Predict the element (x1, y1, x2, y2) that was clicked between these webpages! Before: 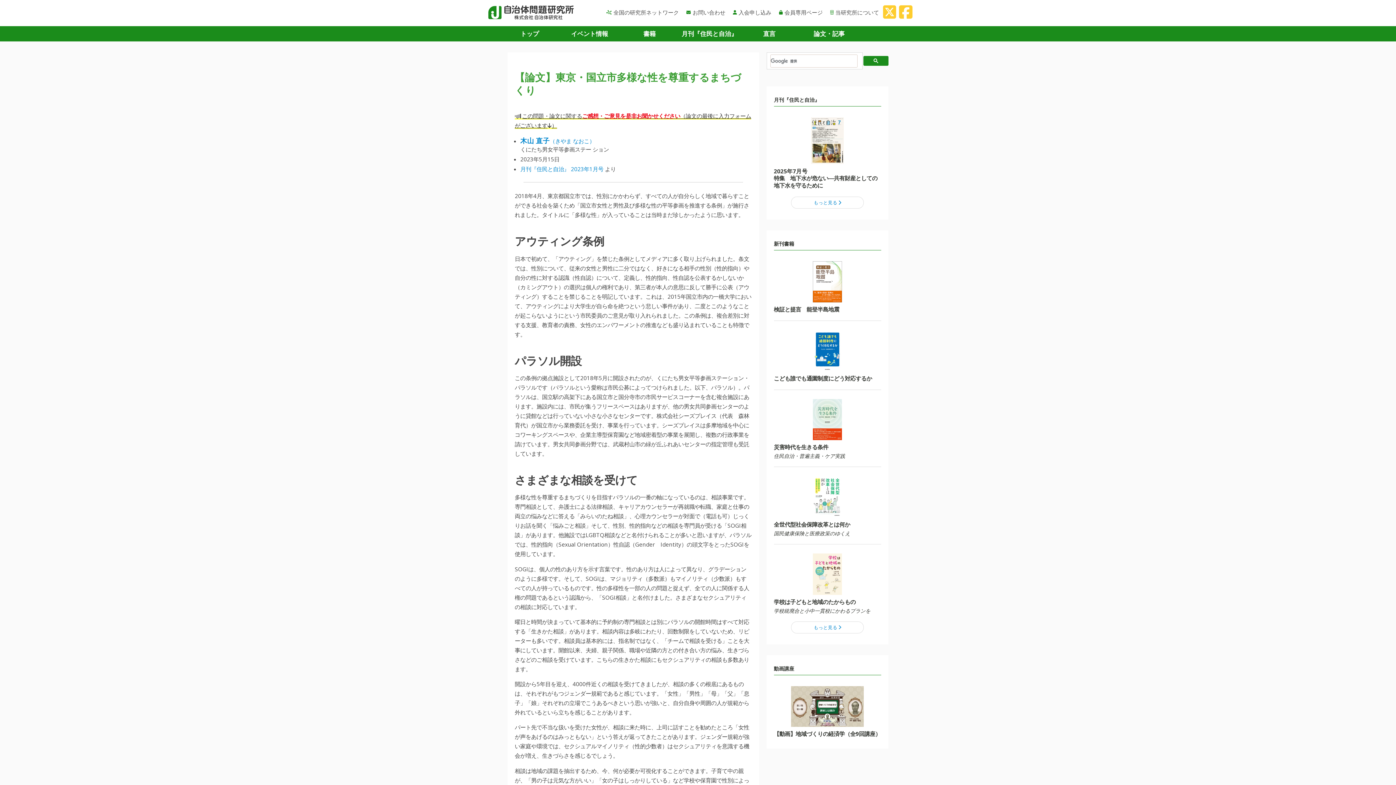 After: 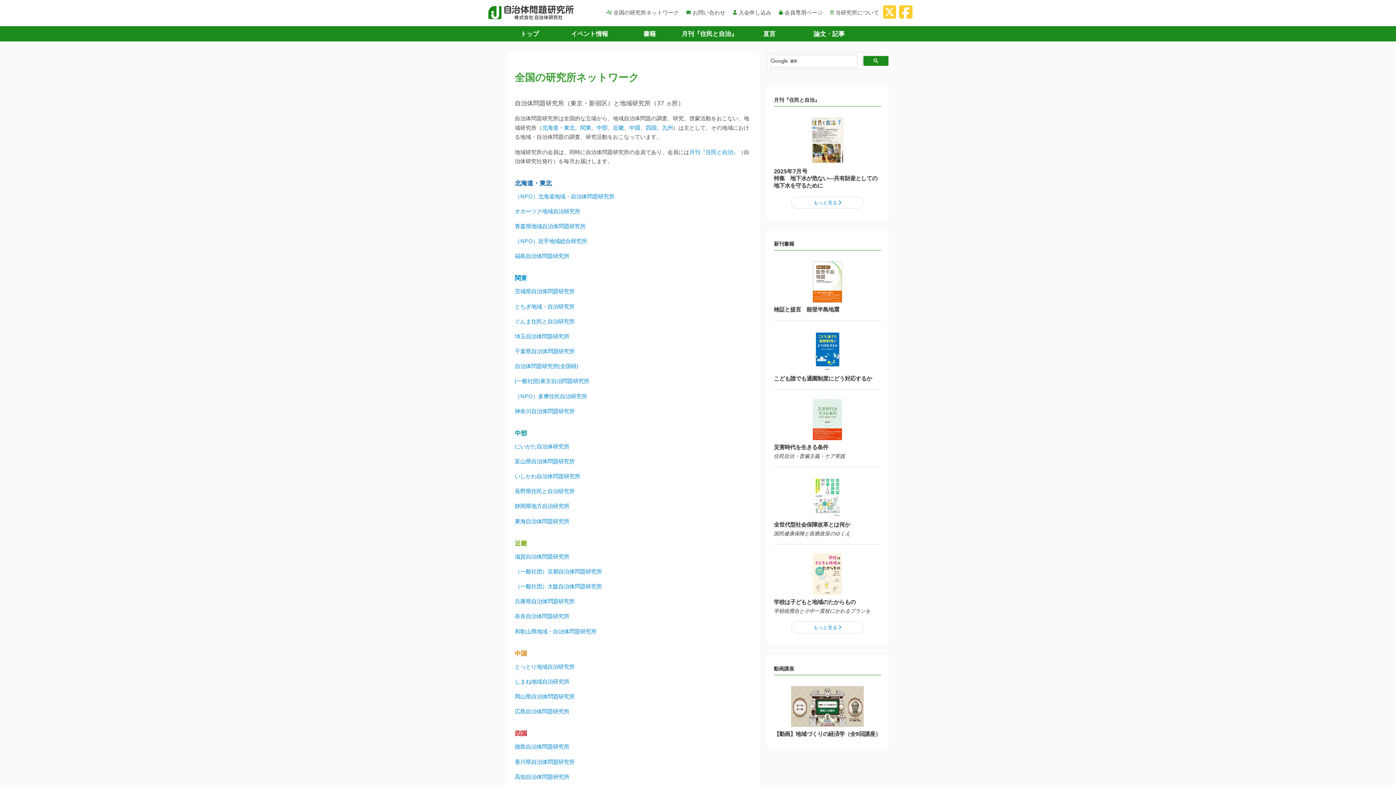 Action: bbox: (602, 1, 682, 22) label: 全国の研究所ネットワーク